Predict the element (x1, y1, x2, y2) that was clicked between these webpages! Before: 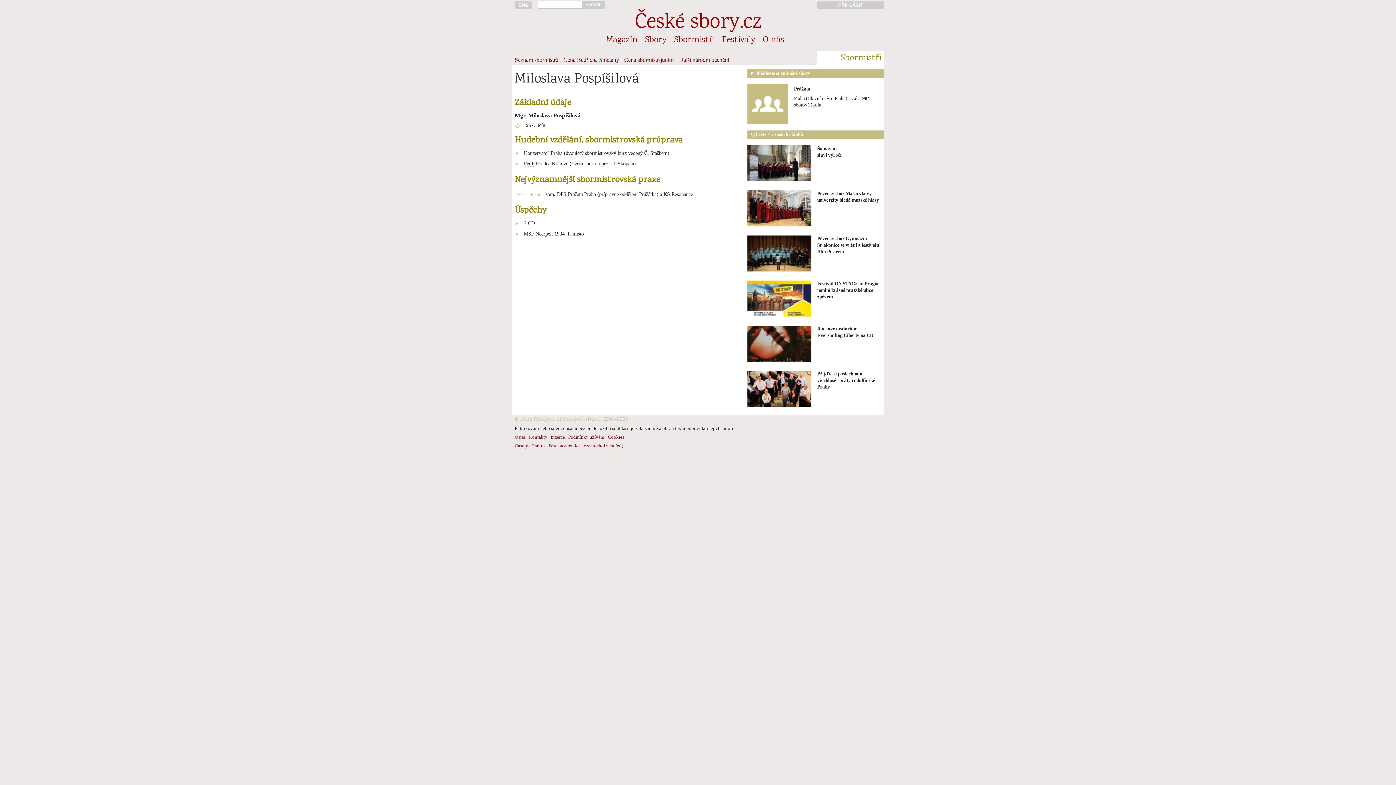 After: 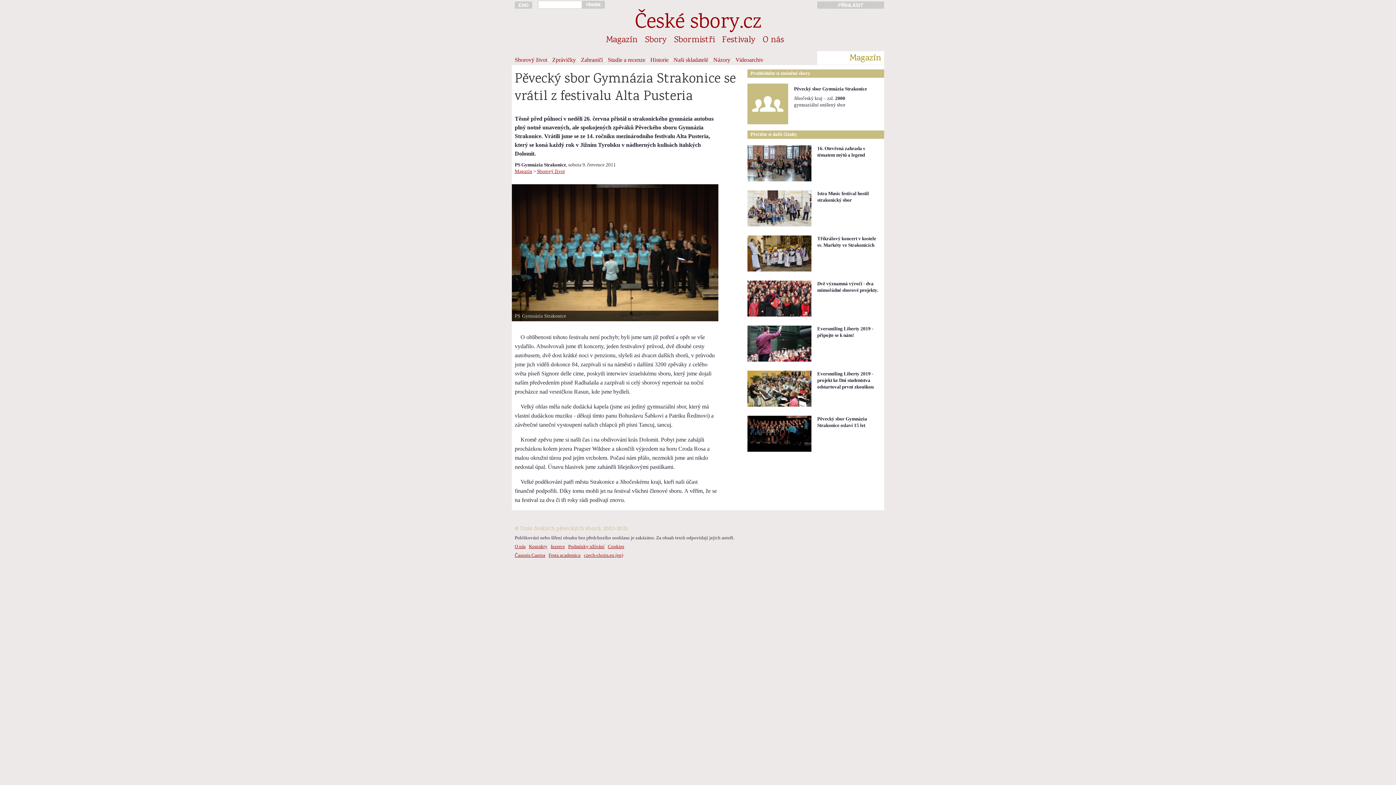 Action: label: Pěvecký sbor Gymnázia Strakonice se vrátil z festivalu Alta Pusteria bbox: (817, 235, 879, 254)